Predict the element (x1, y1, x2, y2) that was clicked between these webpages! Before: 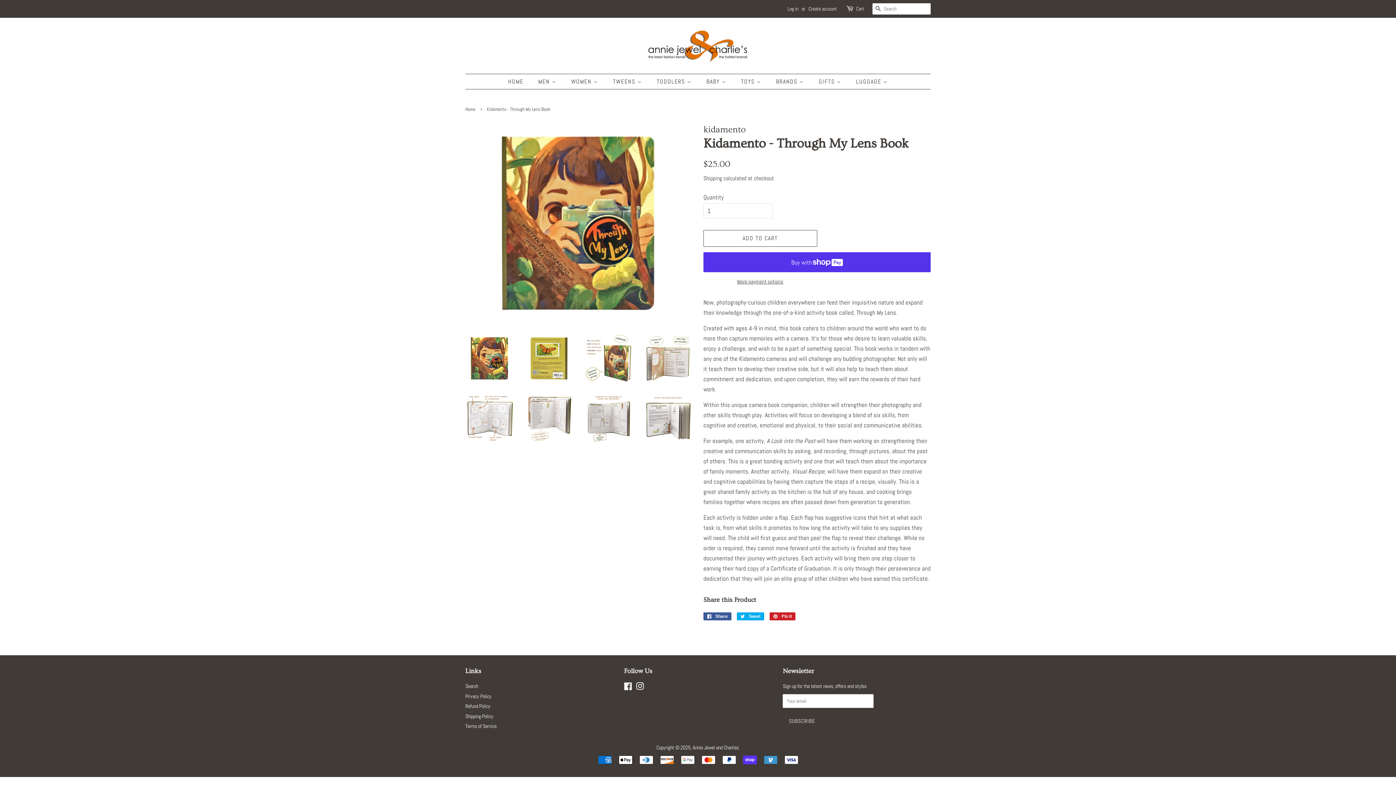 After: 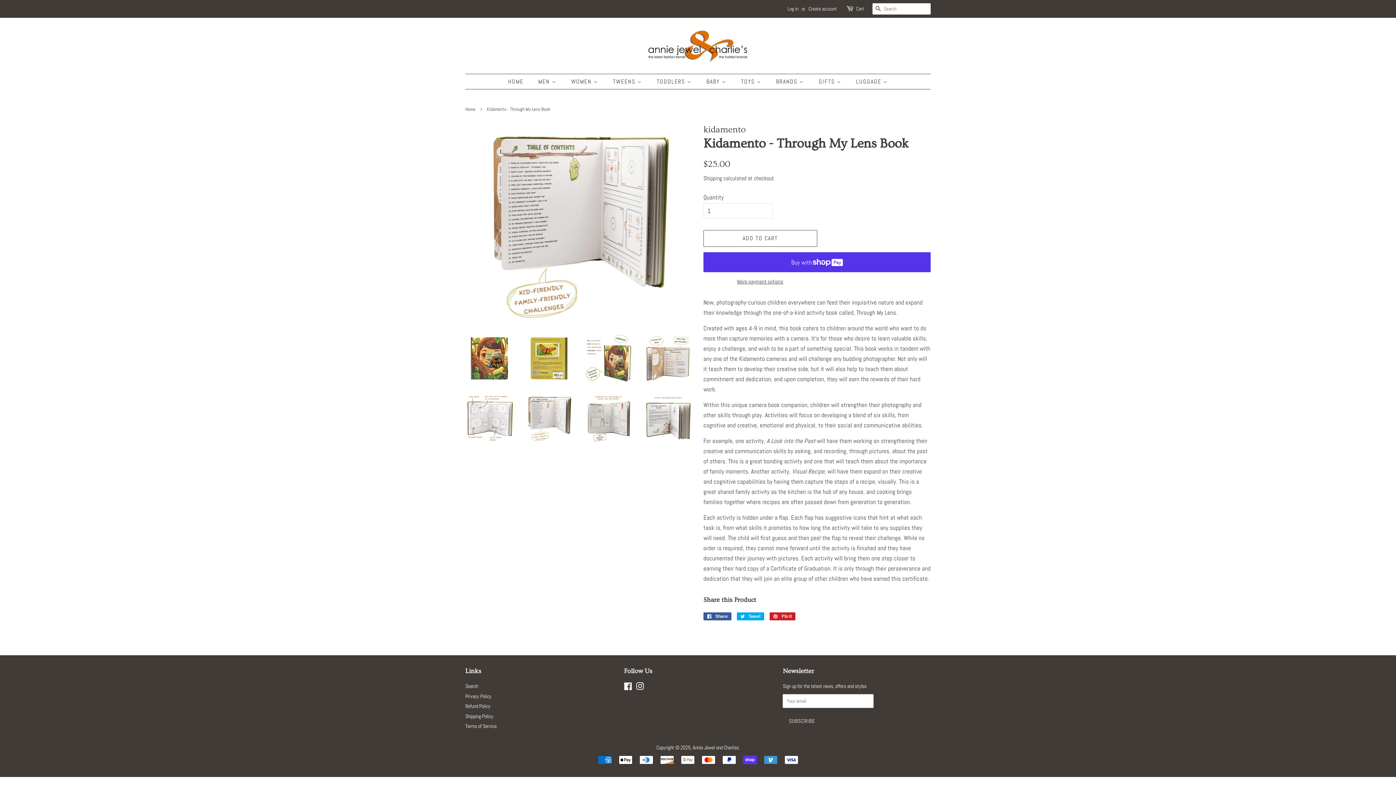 Action: bbox: (525, 393, 573, 442)